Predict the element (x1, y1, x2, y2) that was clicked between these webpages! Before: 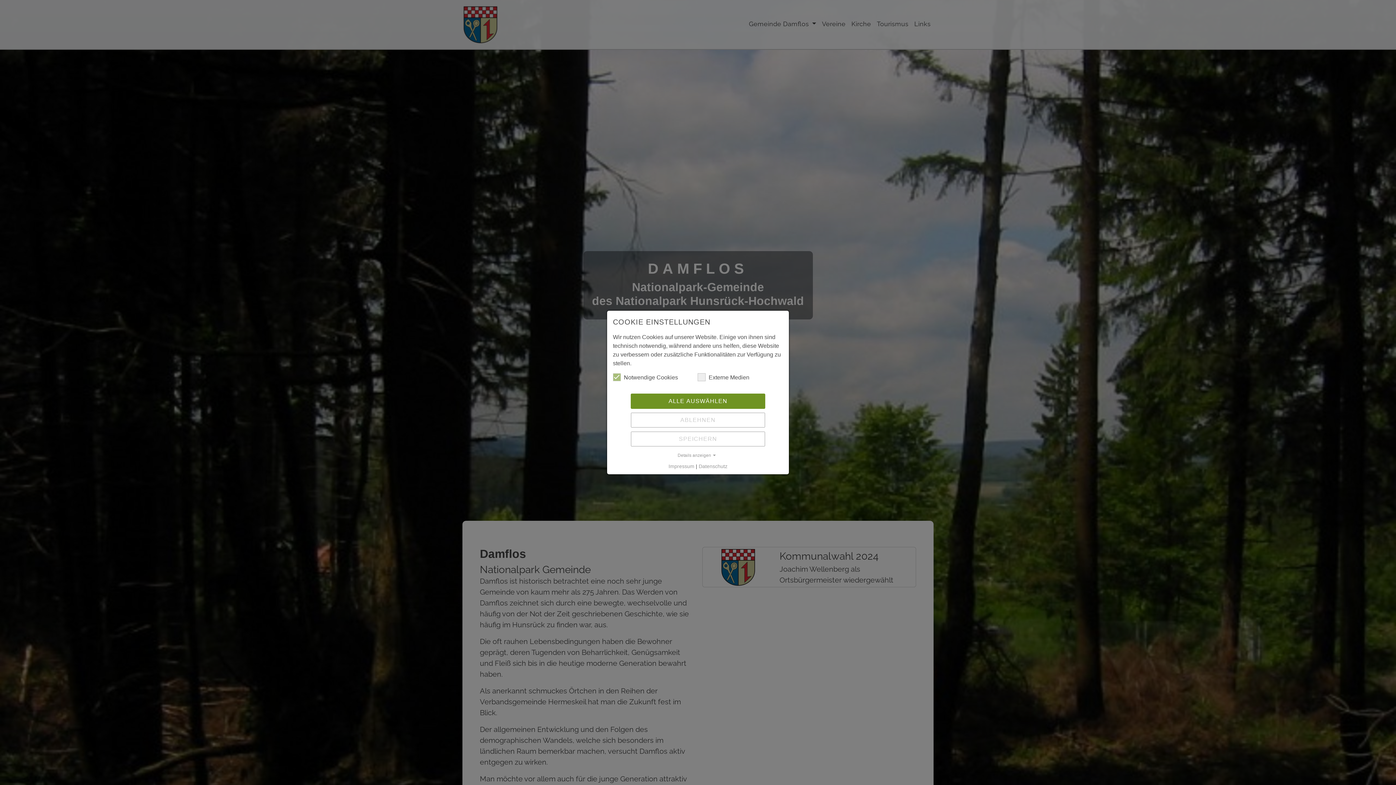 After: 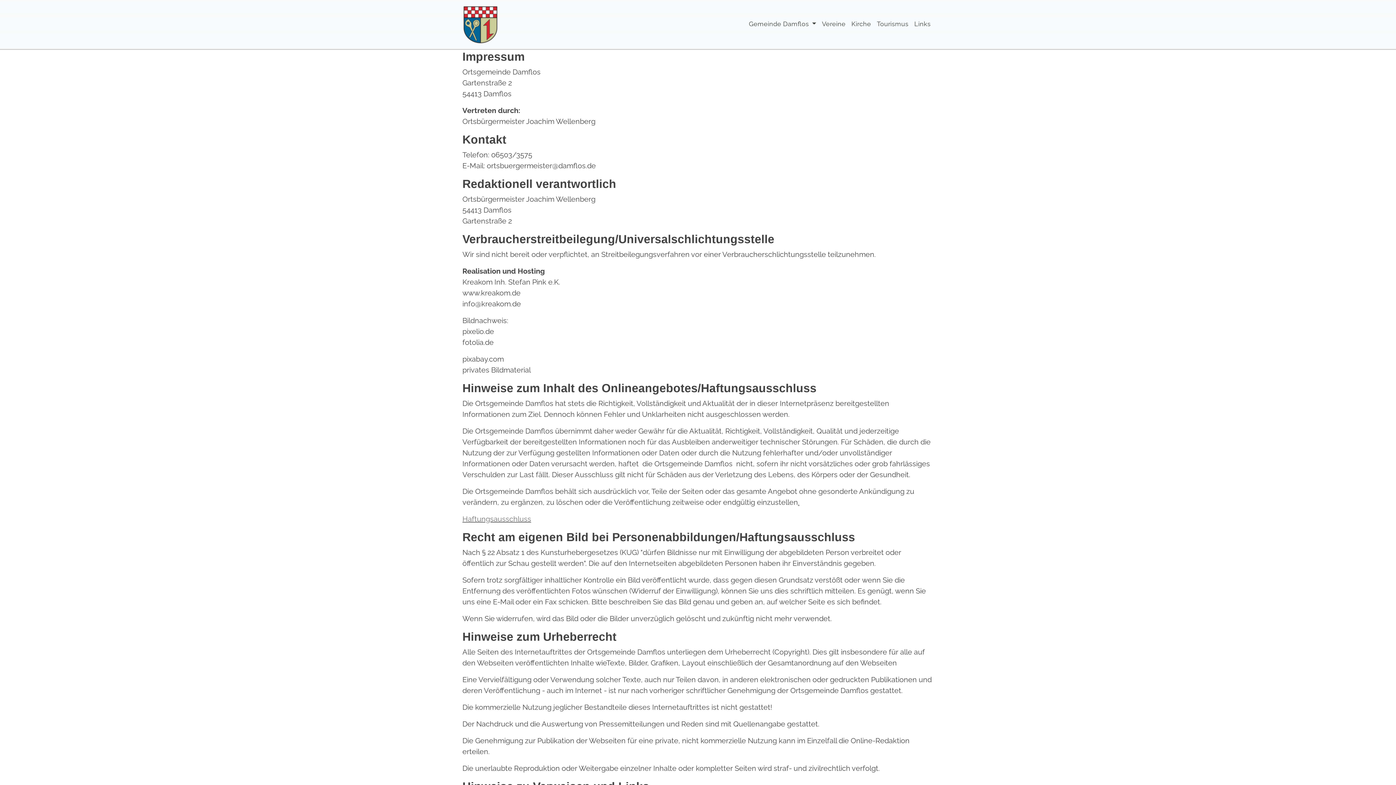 Action: label: Impressum bbox: (668, 463, 694, 469)